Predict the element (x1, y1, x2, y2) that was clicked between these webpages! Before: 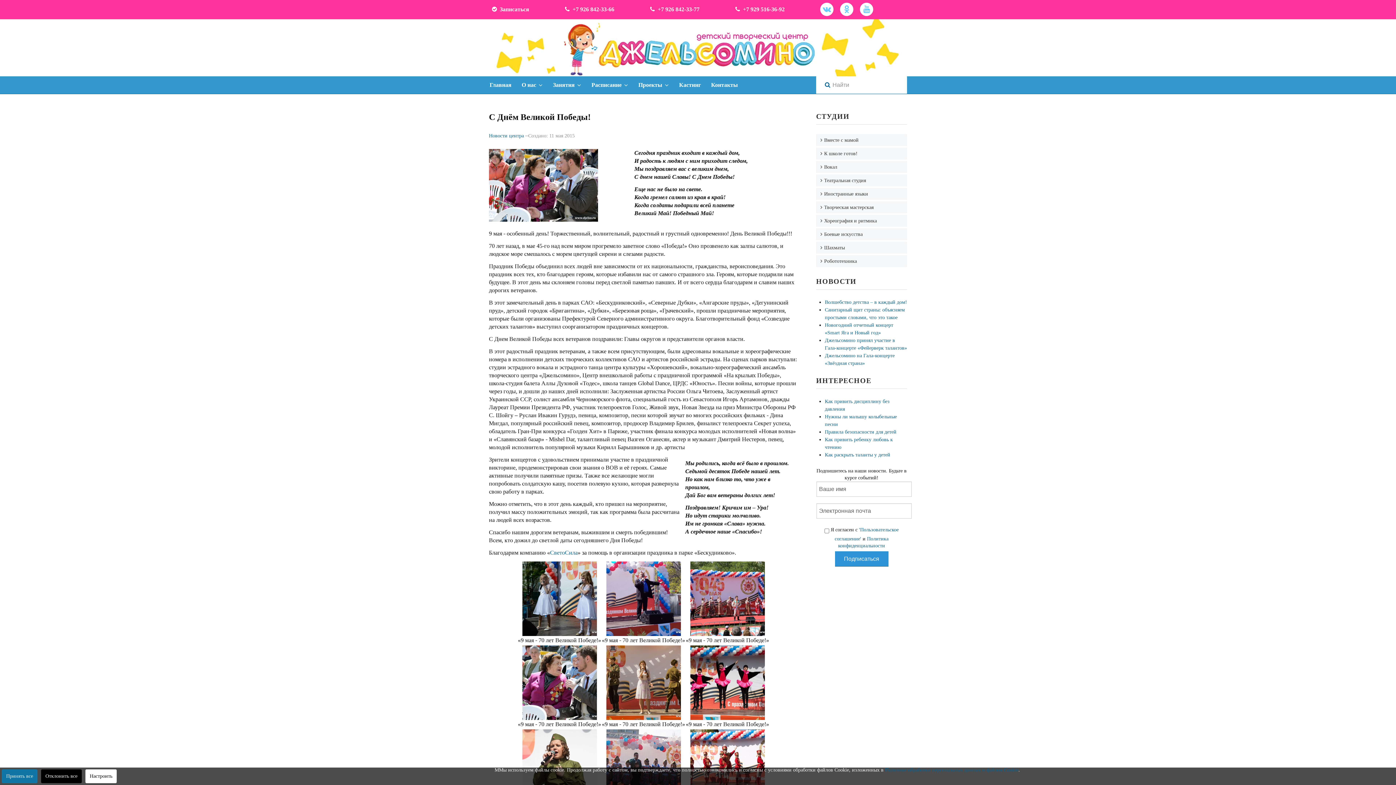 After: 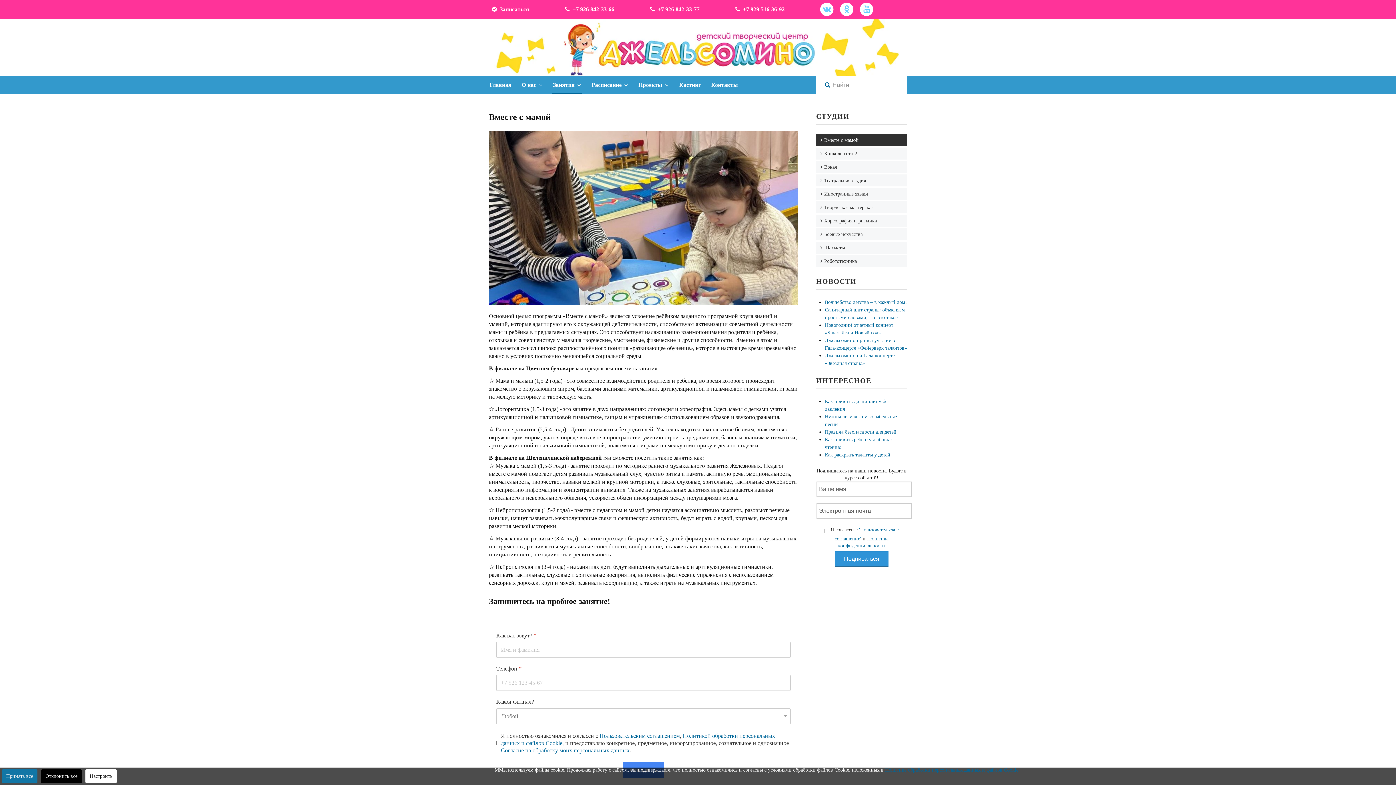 Action: bbox: (816, 134, 907, 146) label: Вместе с мамой